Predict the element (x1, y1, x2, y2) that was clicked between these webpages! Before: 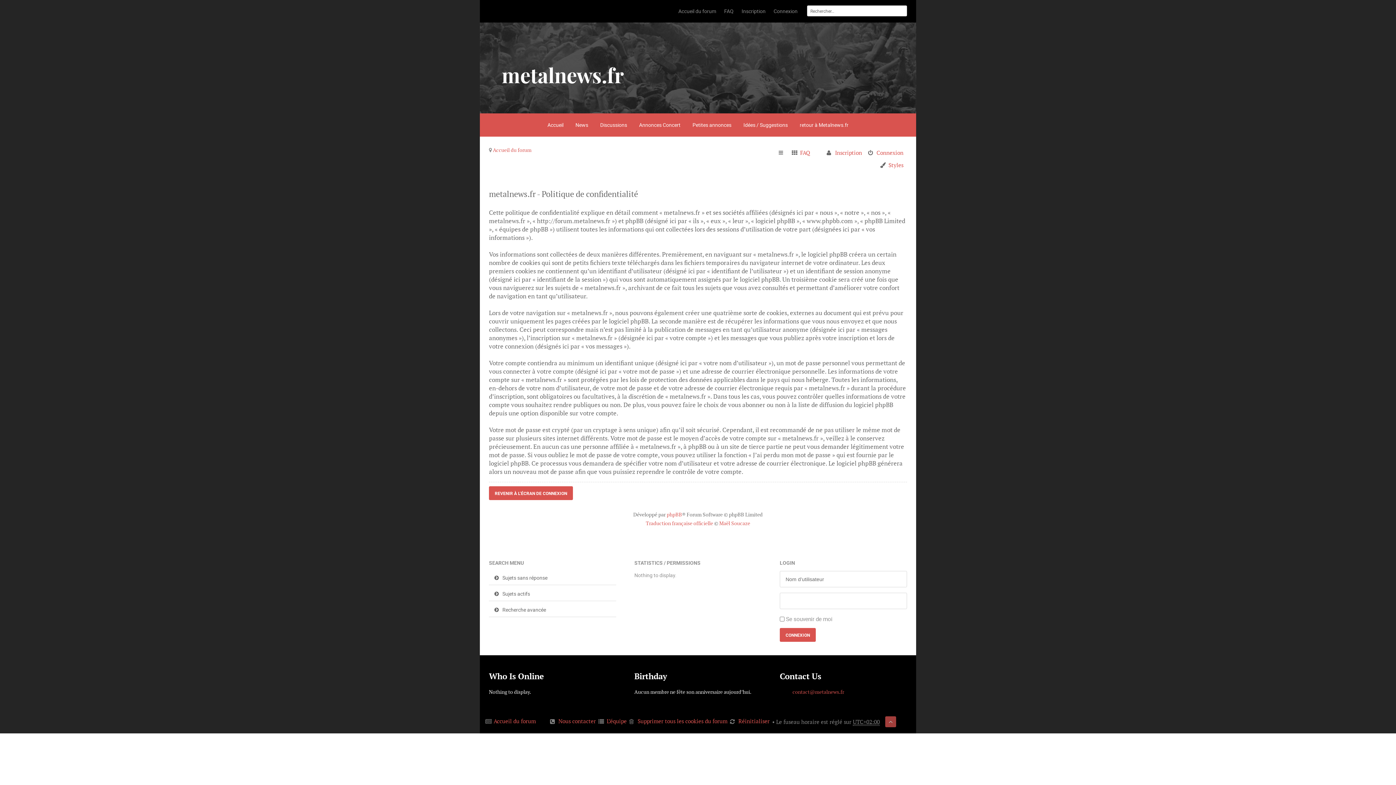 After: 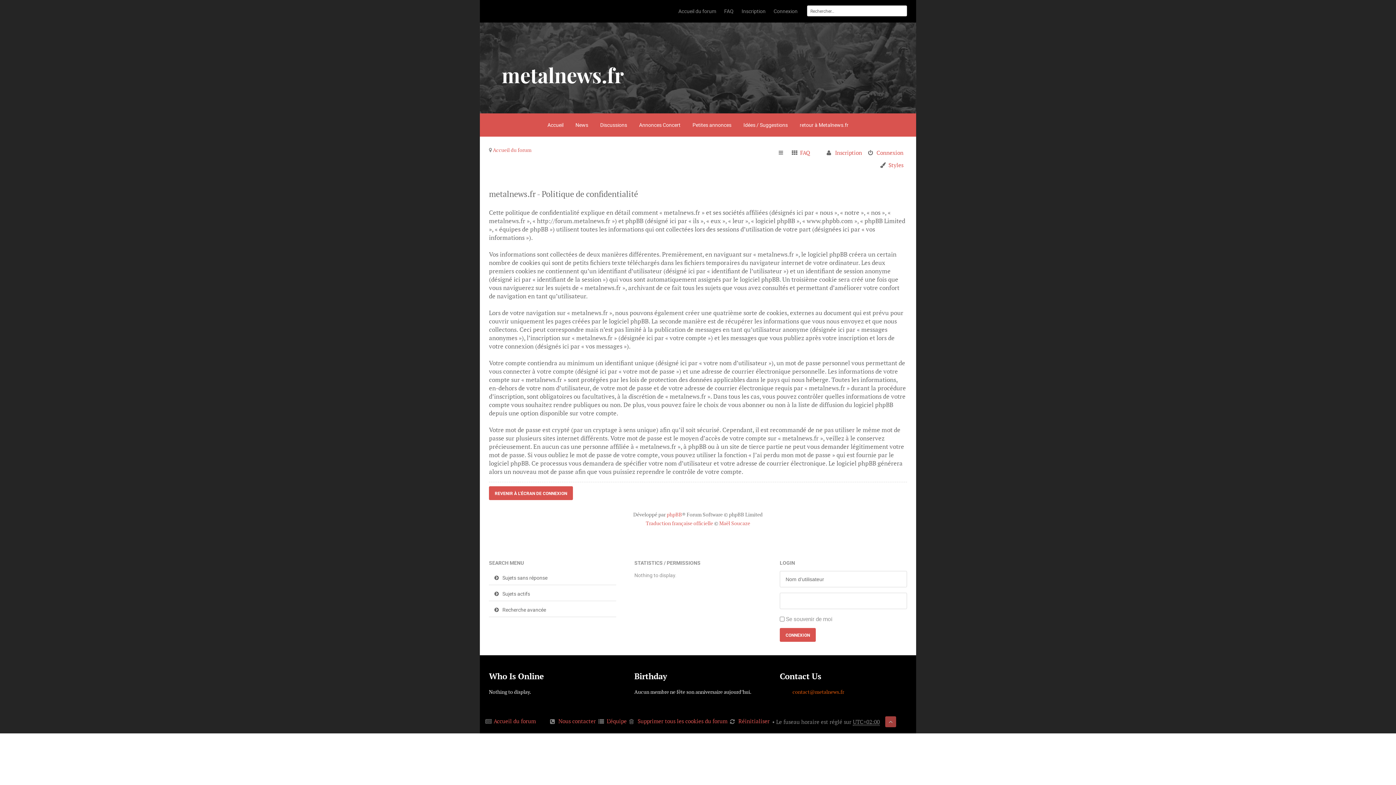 Action: label: contact@metalnews.fr bbox: (792, 689, 844, 695)